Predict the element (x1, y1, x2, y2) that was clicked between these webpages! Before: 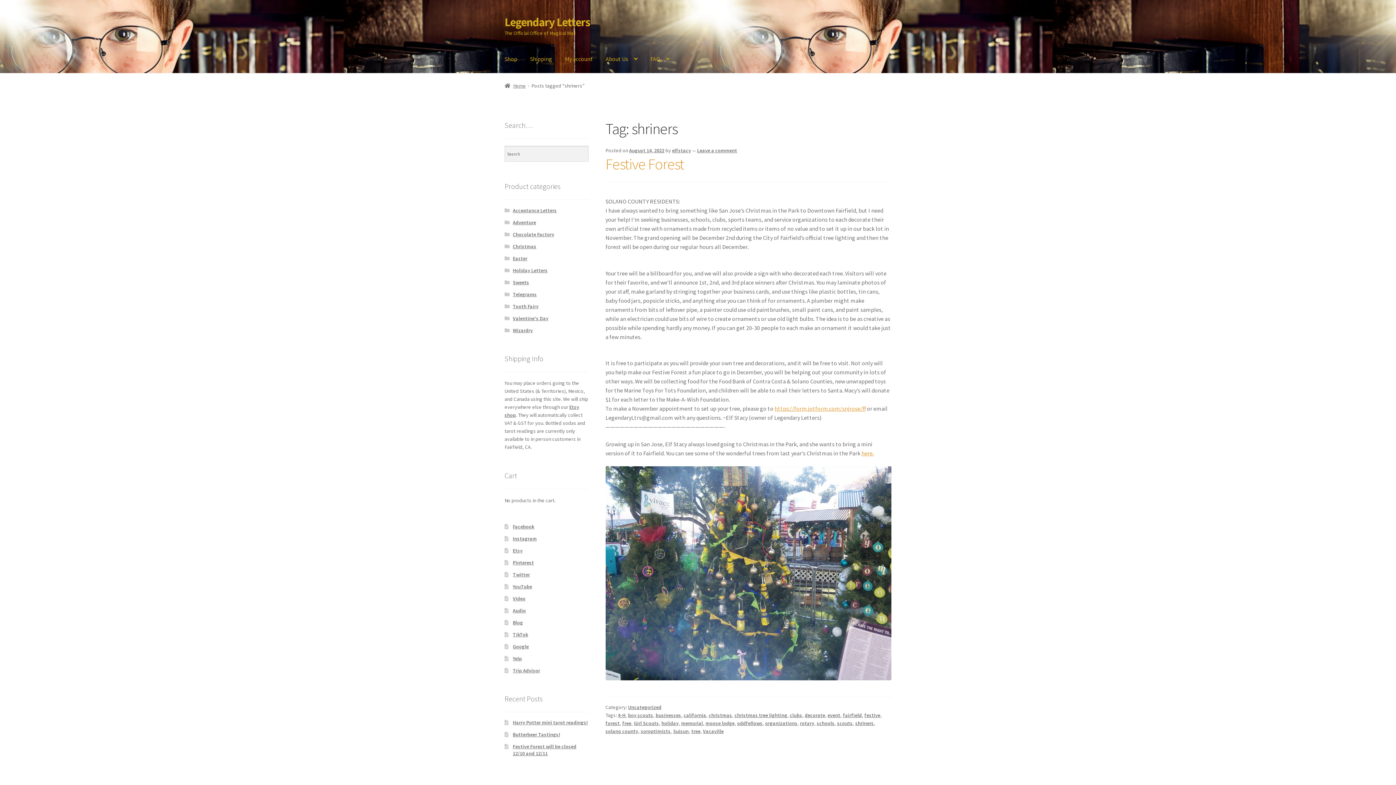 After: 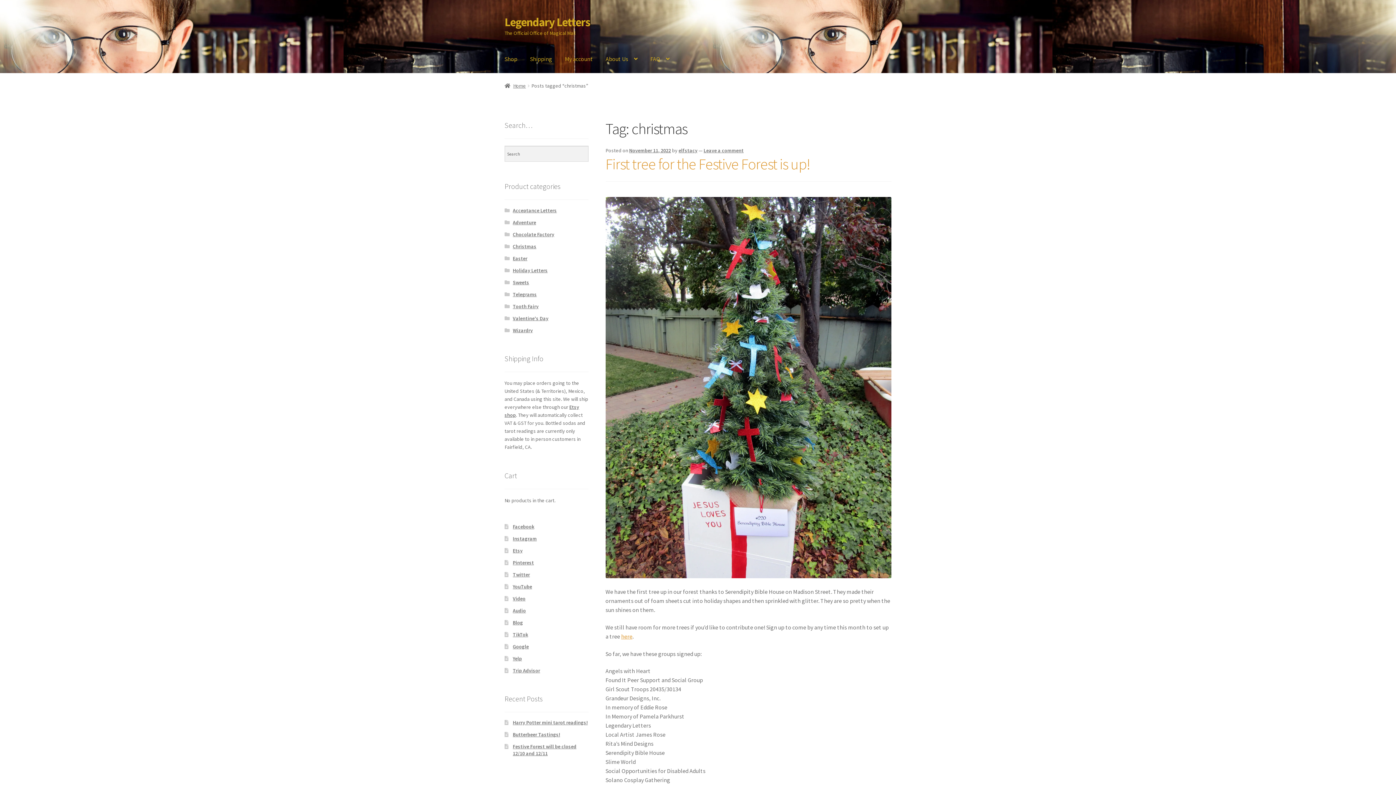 Action: label: christmas bbox: (708, 712, 732, 718)